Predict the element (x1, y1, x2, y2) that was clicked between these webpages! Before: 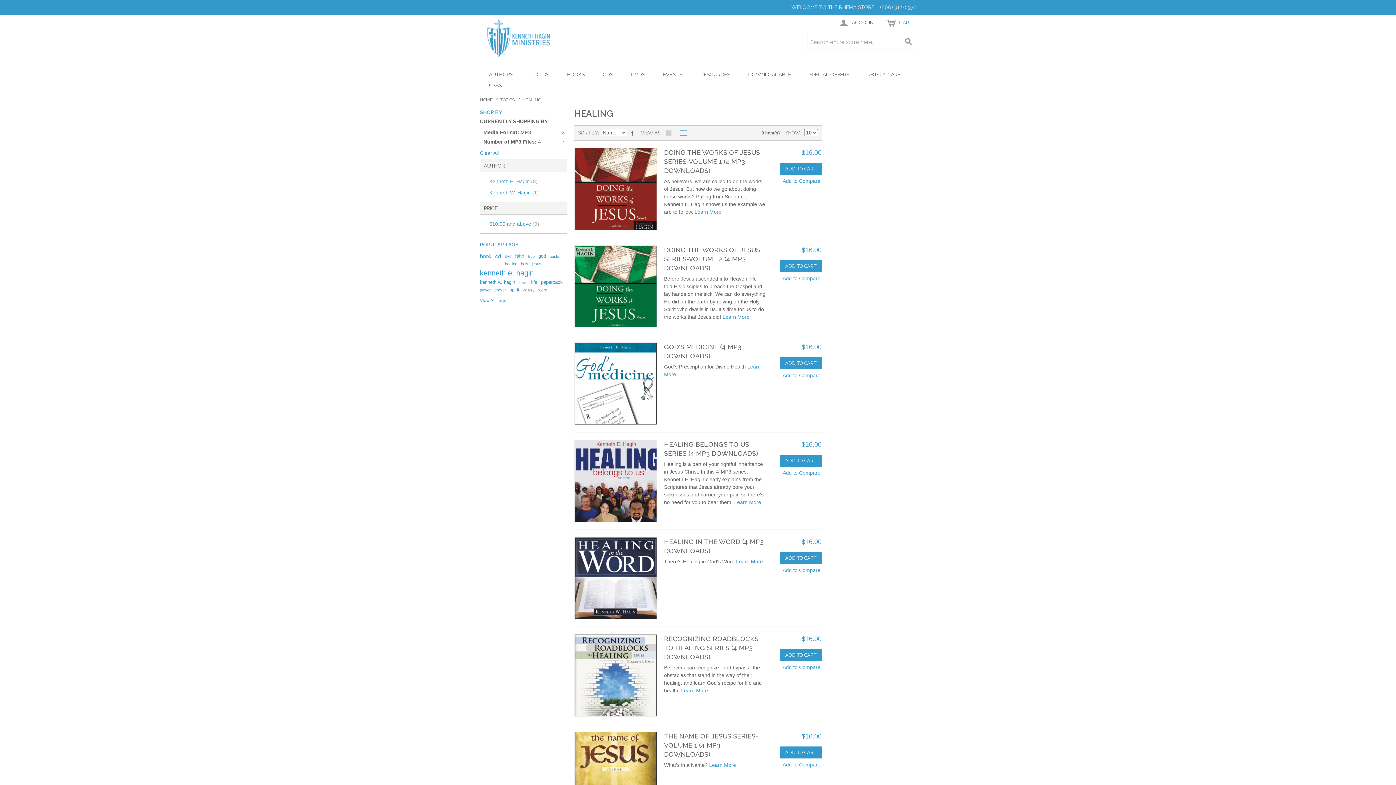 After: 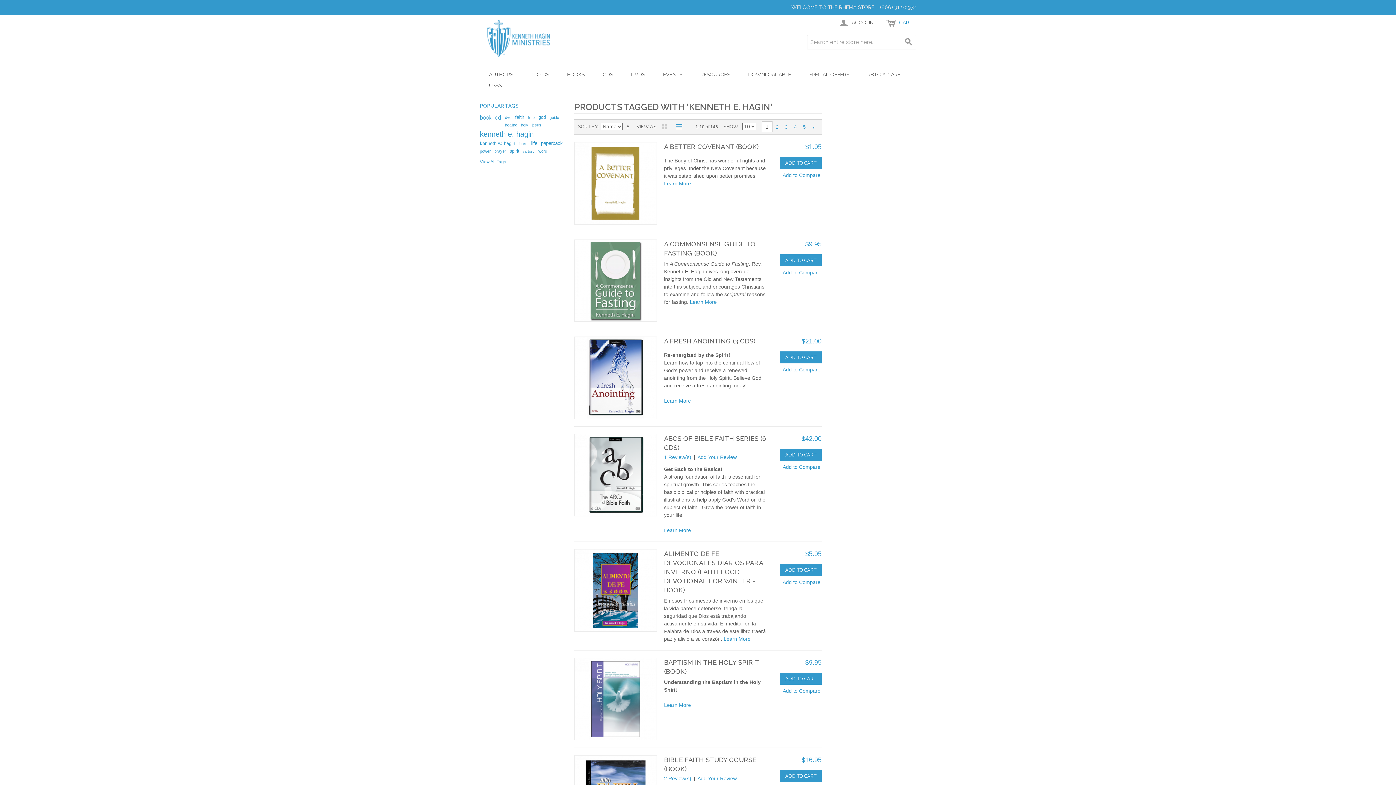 Action: bbox: (480, 269, 533, 277) label: kenneth e. hagin